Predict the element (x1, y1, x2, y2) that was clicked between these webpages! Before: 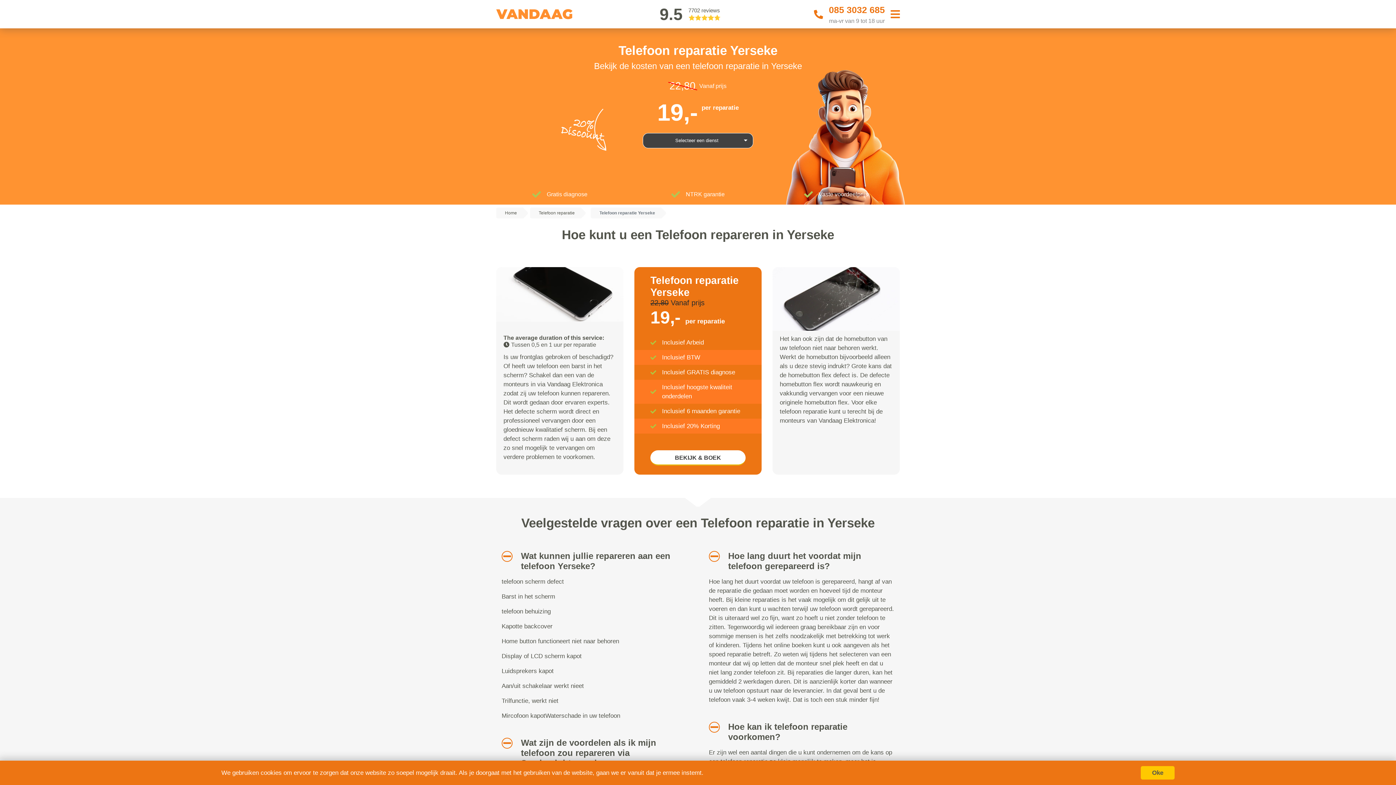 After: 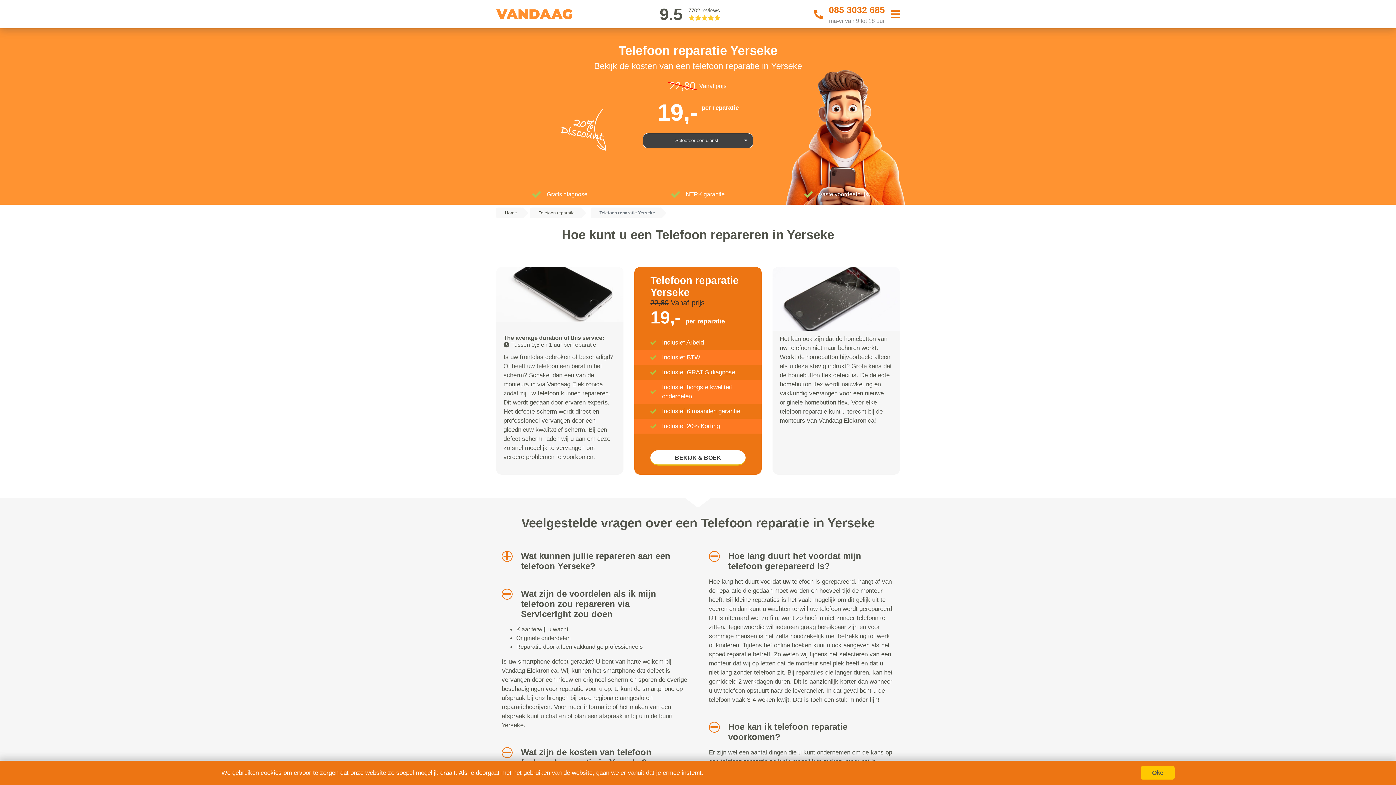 Action: bbox: (501, 551, 507, 562)